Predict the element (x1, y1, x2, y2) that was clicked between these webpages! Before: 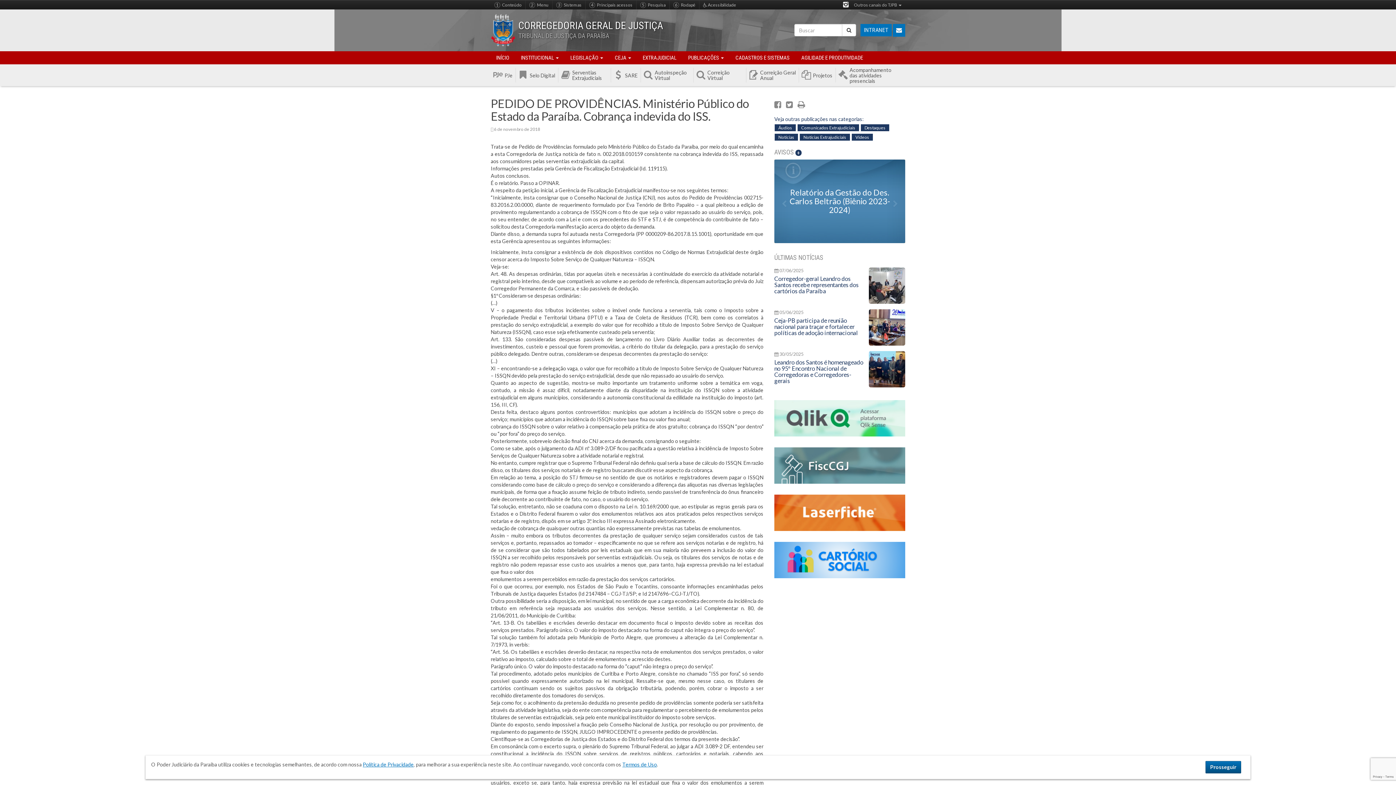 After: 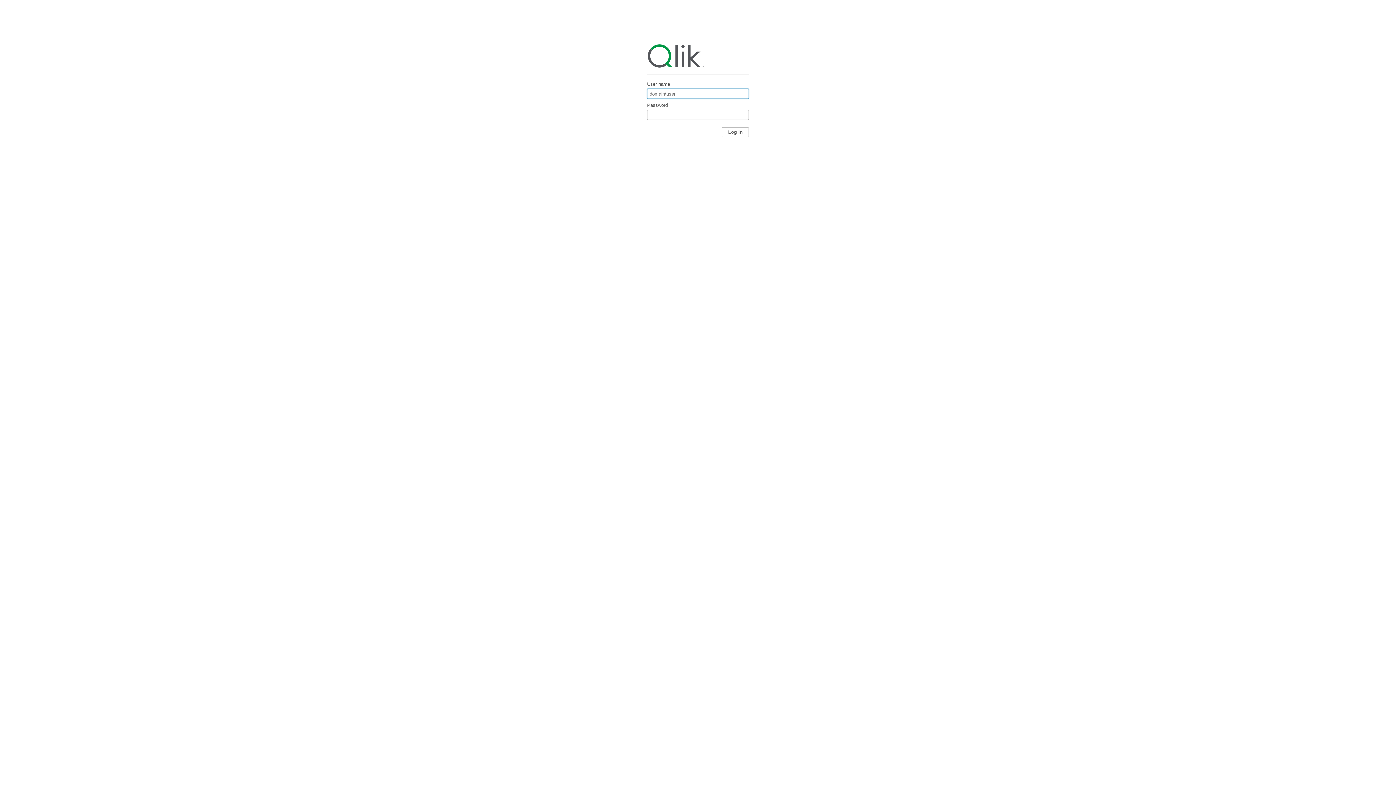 Action: bbox: (774, 414, 905, 420)